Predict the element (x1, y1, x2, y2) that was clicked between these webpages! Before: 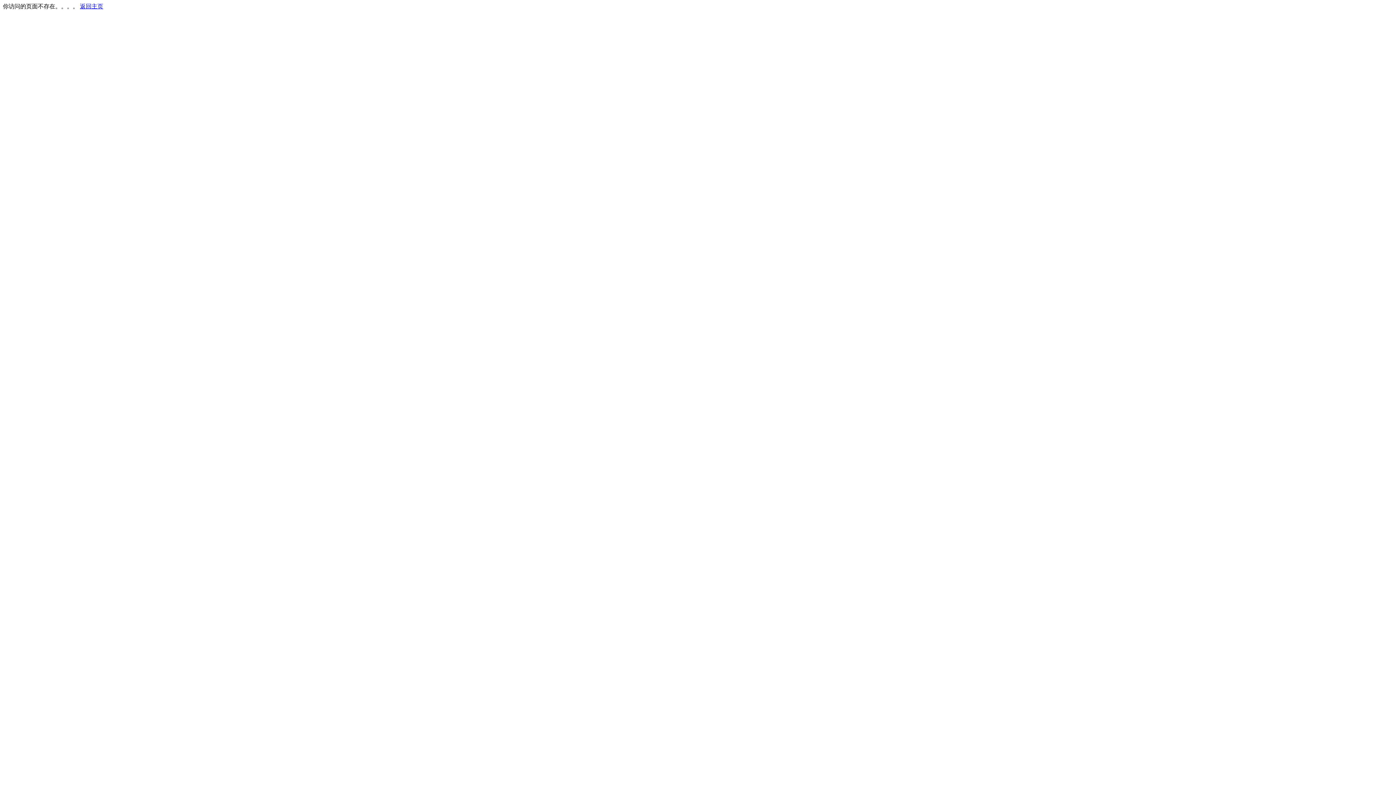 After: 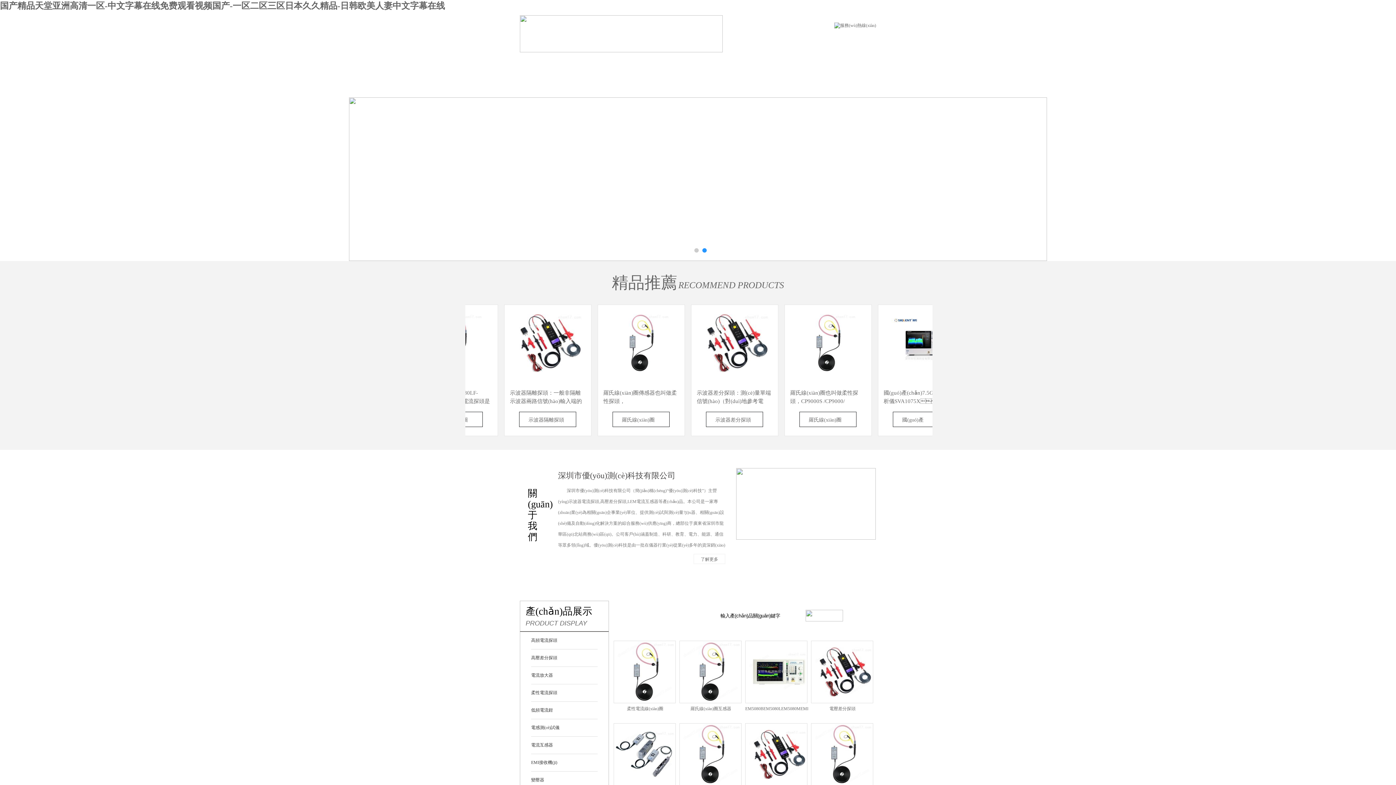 Action: label: 返回主页 bbox: (80, 3, 103, 9)